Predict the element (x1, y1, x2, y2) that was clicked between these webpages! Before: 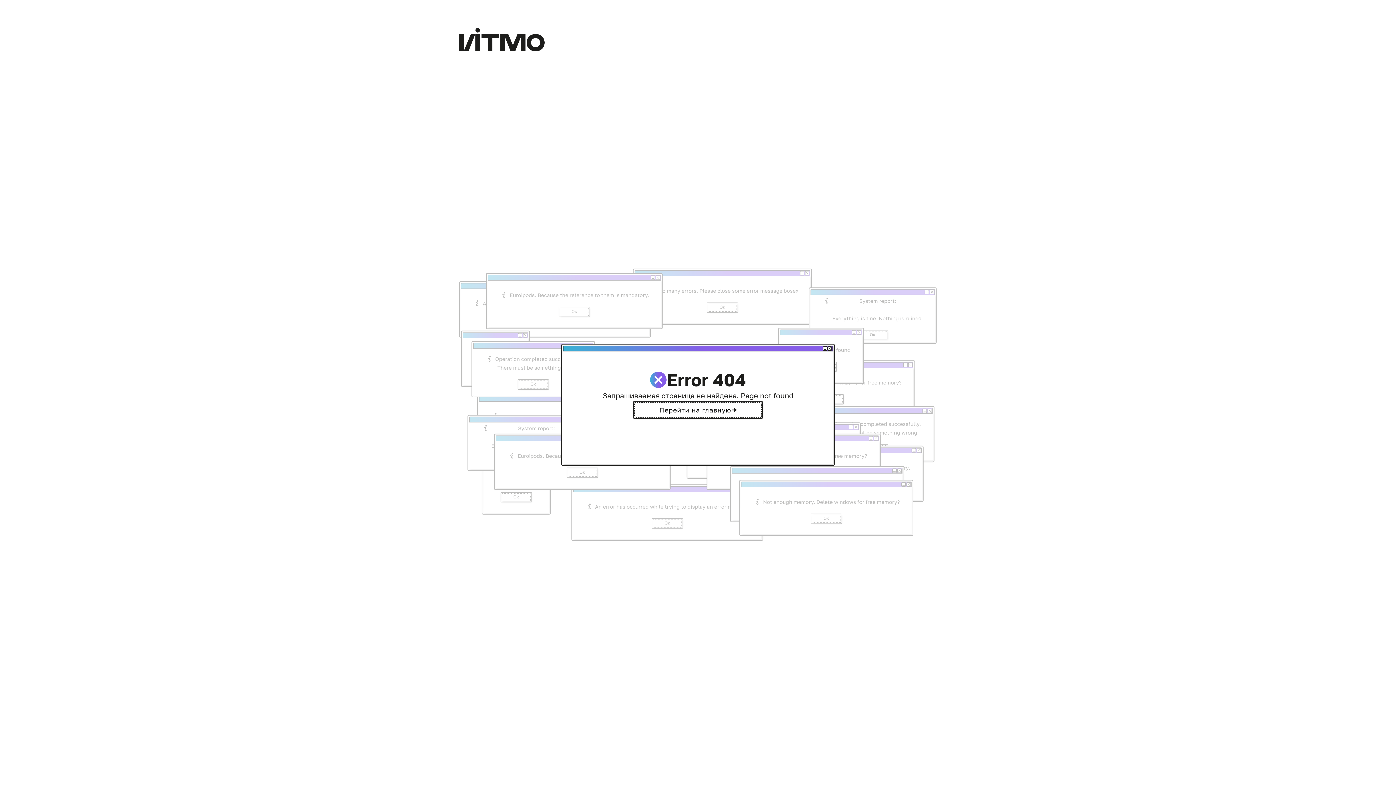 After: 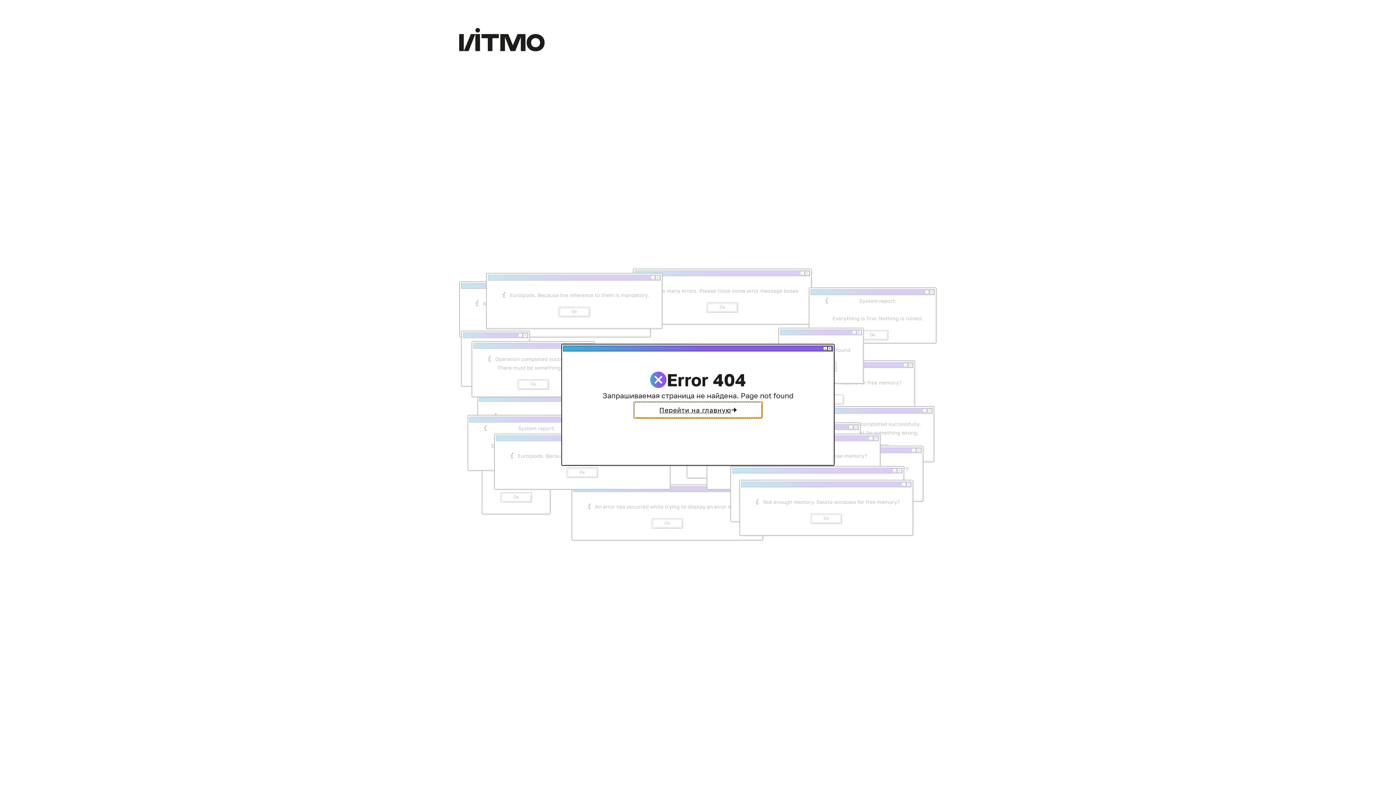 Action: bbox: (633, 401, 762, 418) label: Перейти на главную